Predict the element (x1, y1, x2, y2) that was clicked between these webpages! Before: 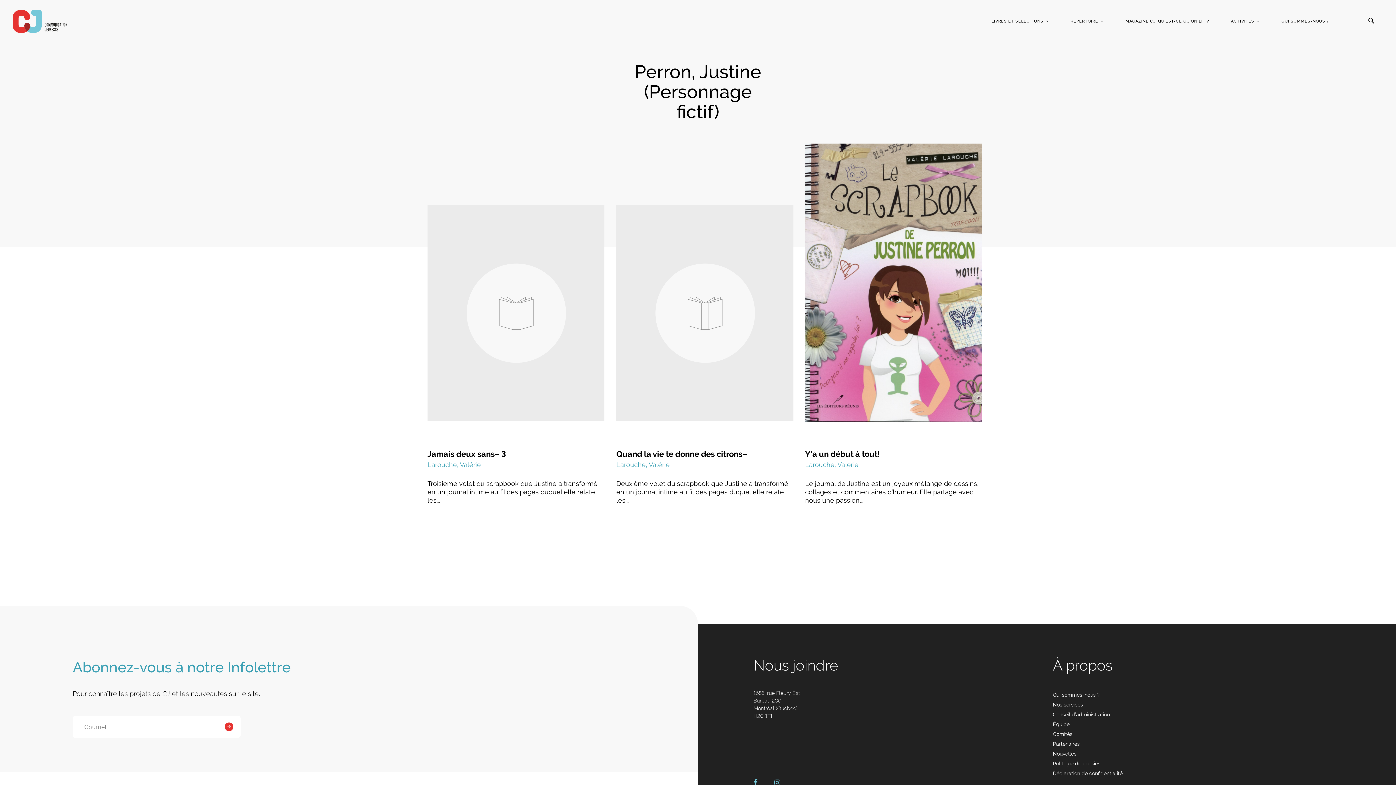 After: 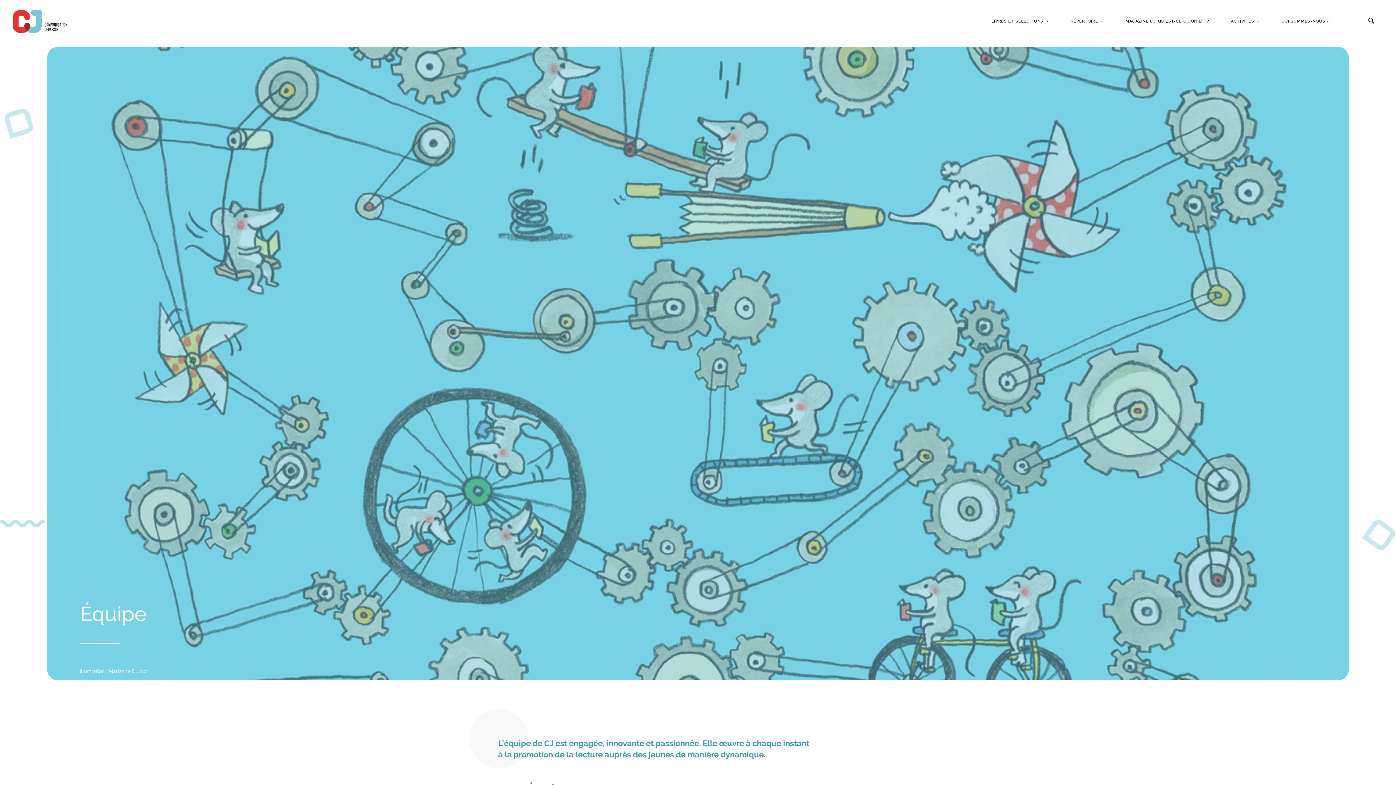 Action: bbox: (1053, 721, 1069, 727) label: Équipe